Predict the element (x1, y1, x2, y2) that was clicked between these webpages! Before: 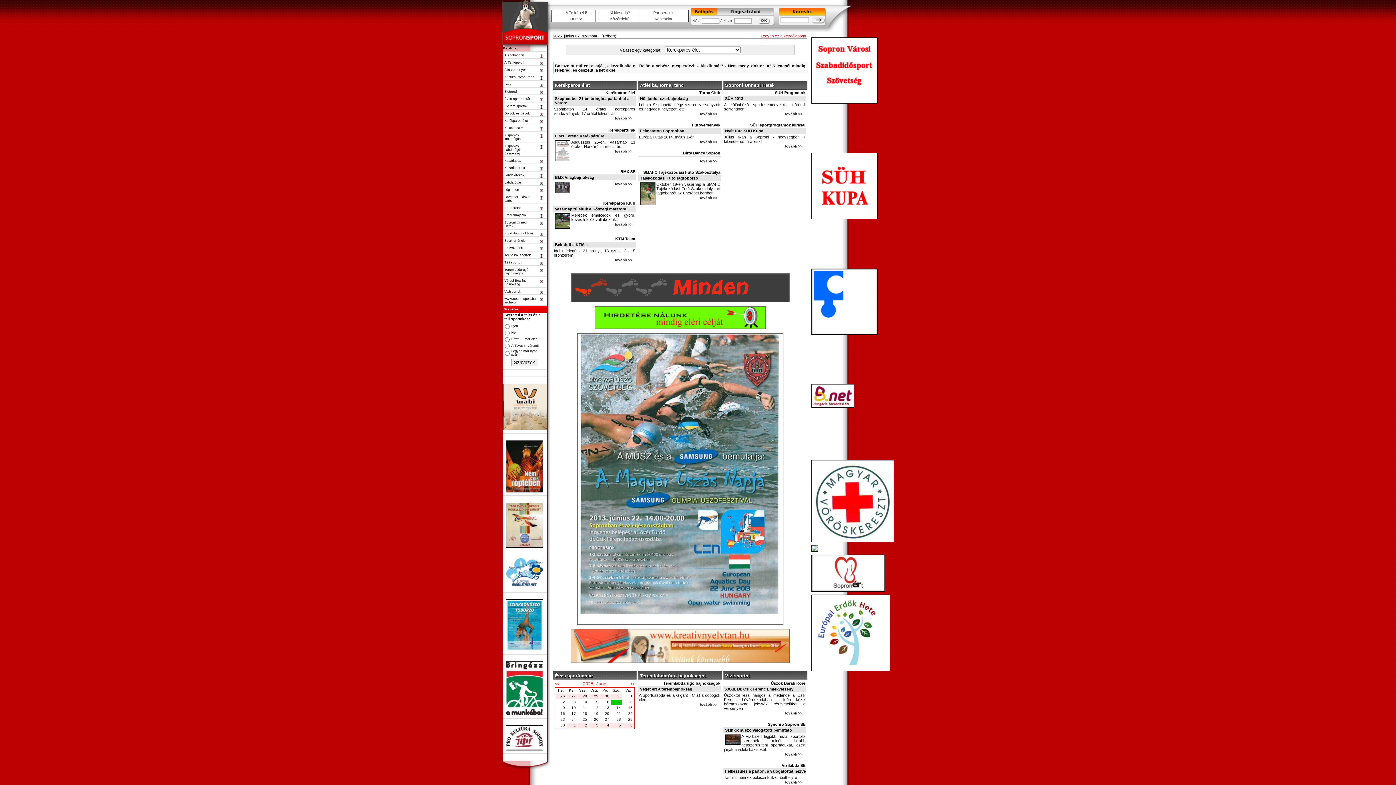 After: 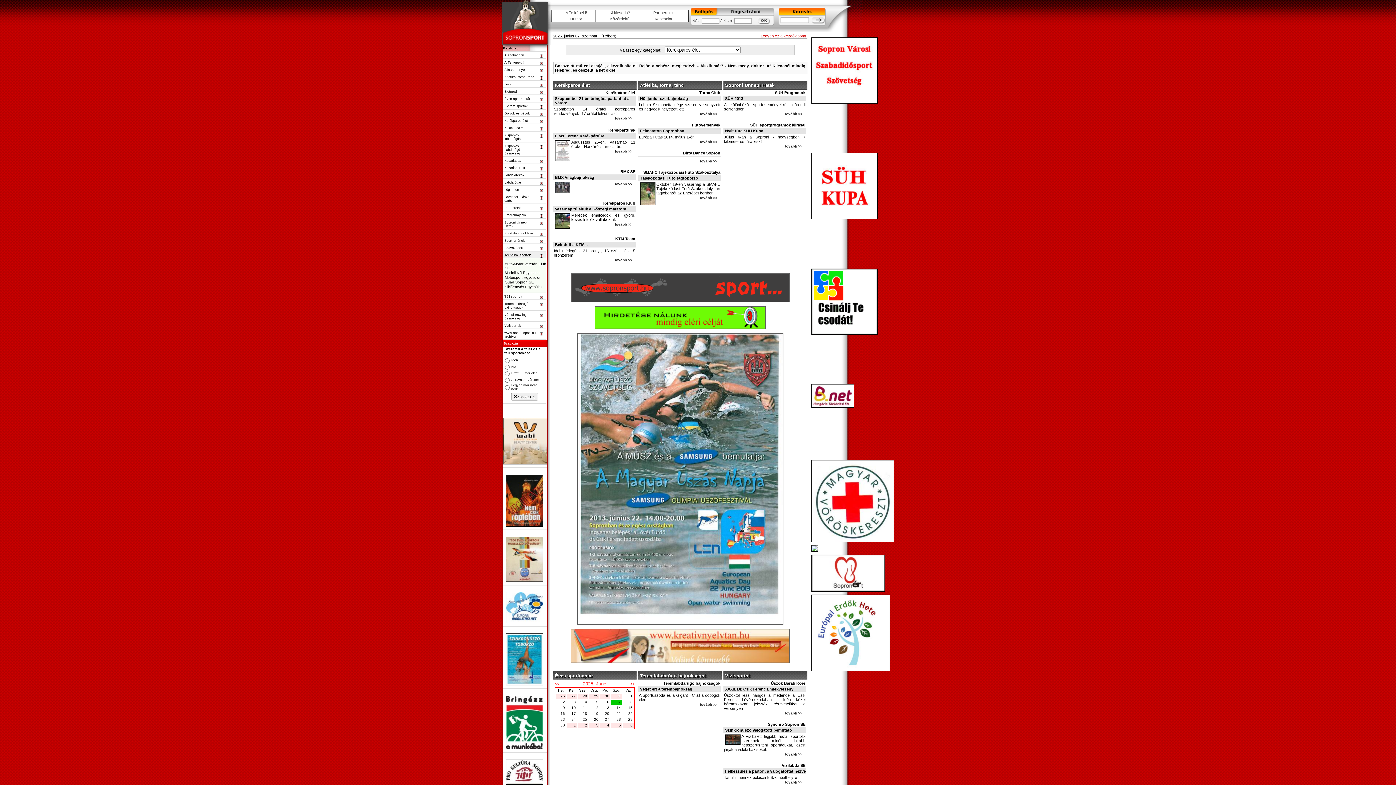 Action: label: Technikai sportok bbox: (502, 251, 546, 258)